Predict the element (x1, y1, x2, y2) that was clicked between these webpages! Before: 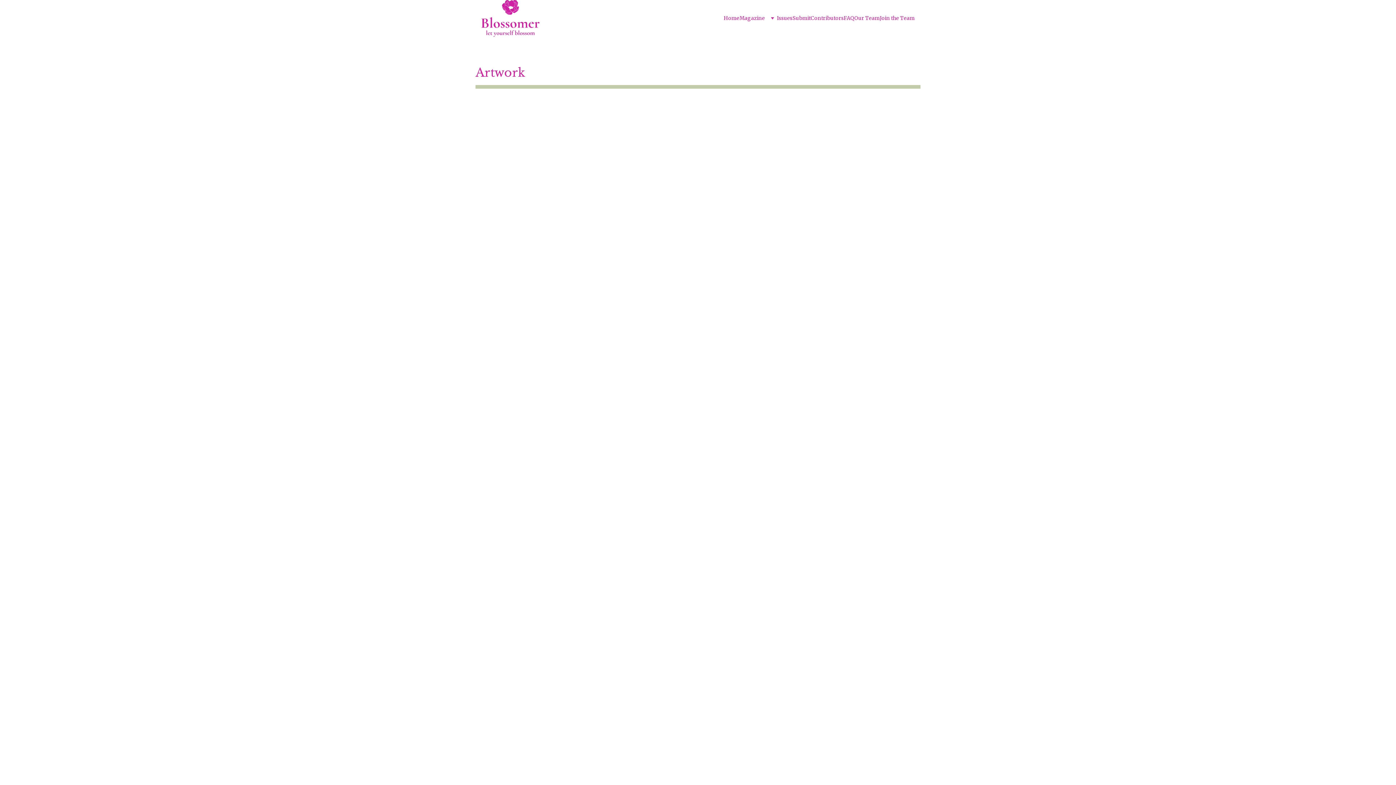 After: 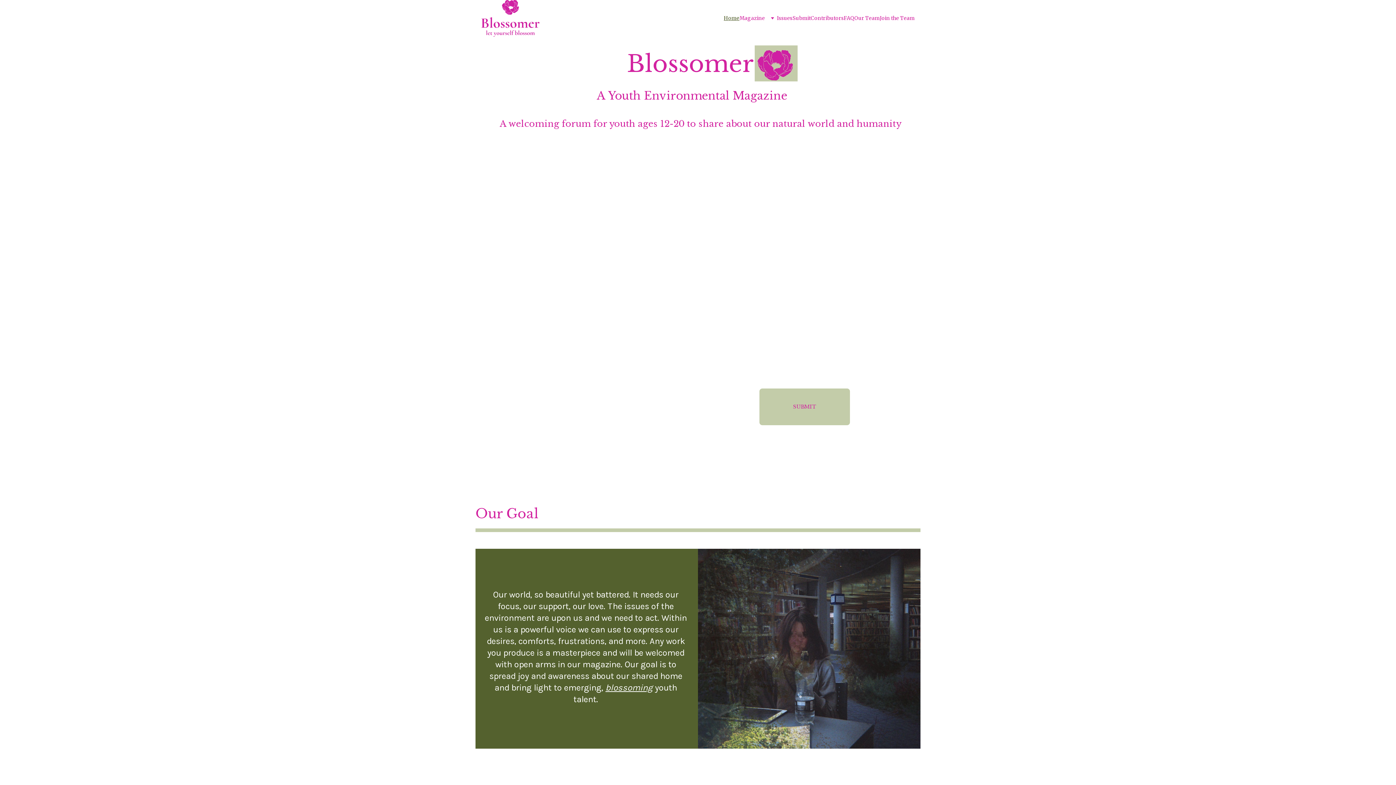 Action: bbox: (481, 0, 539, 36)